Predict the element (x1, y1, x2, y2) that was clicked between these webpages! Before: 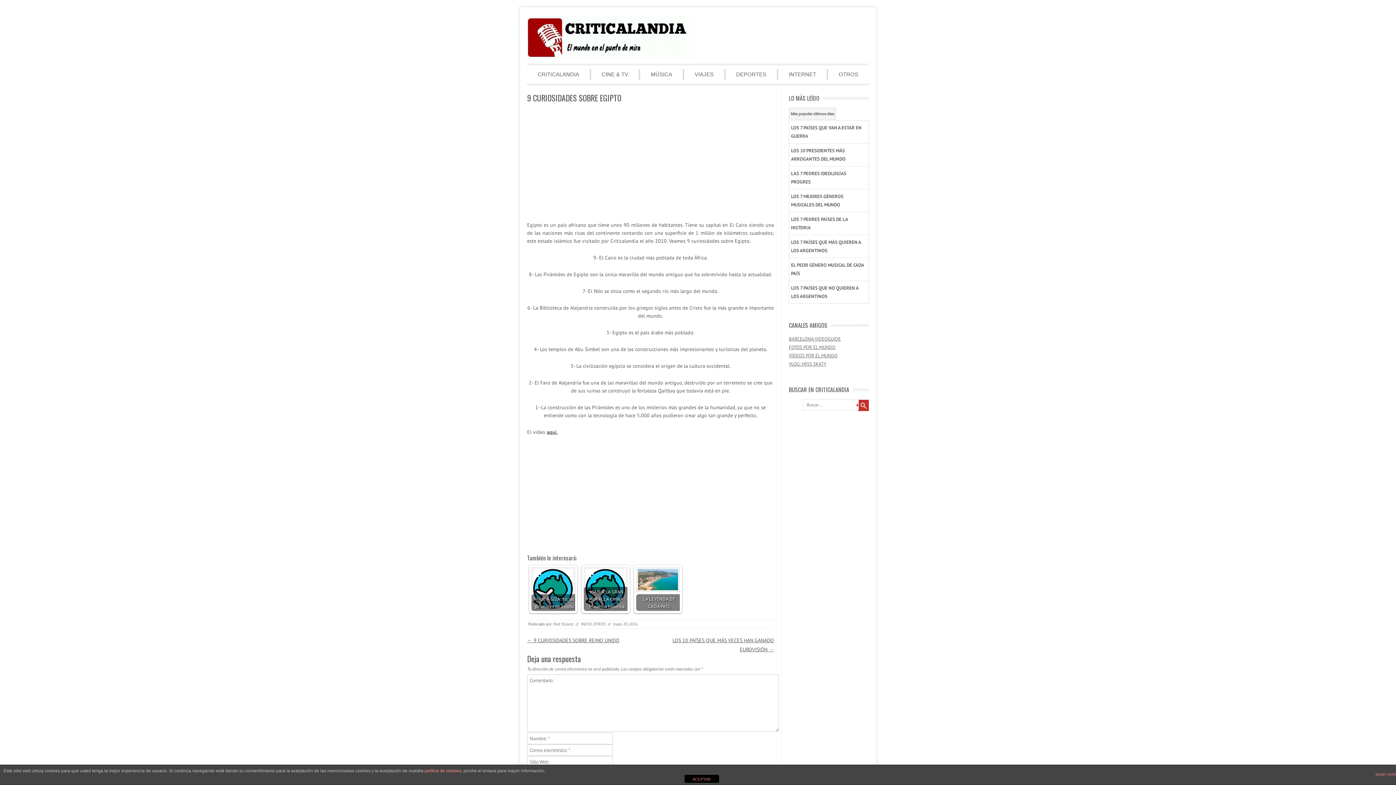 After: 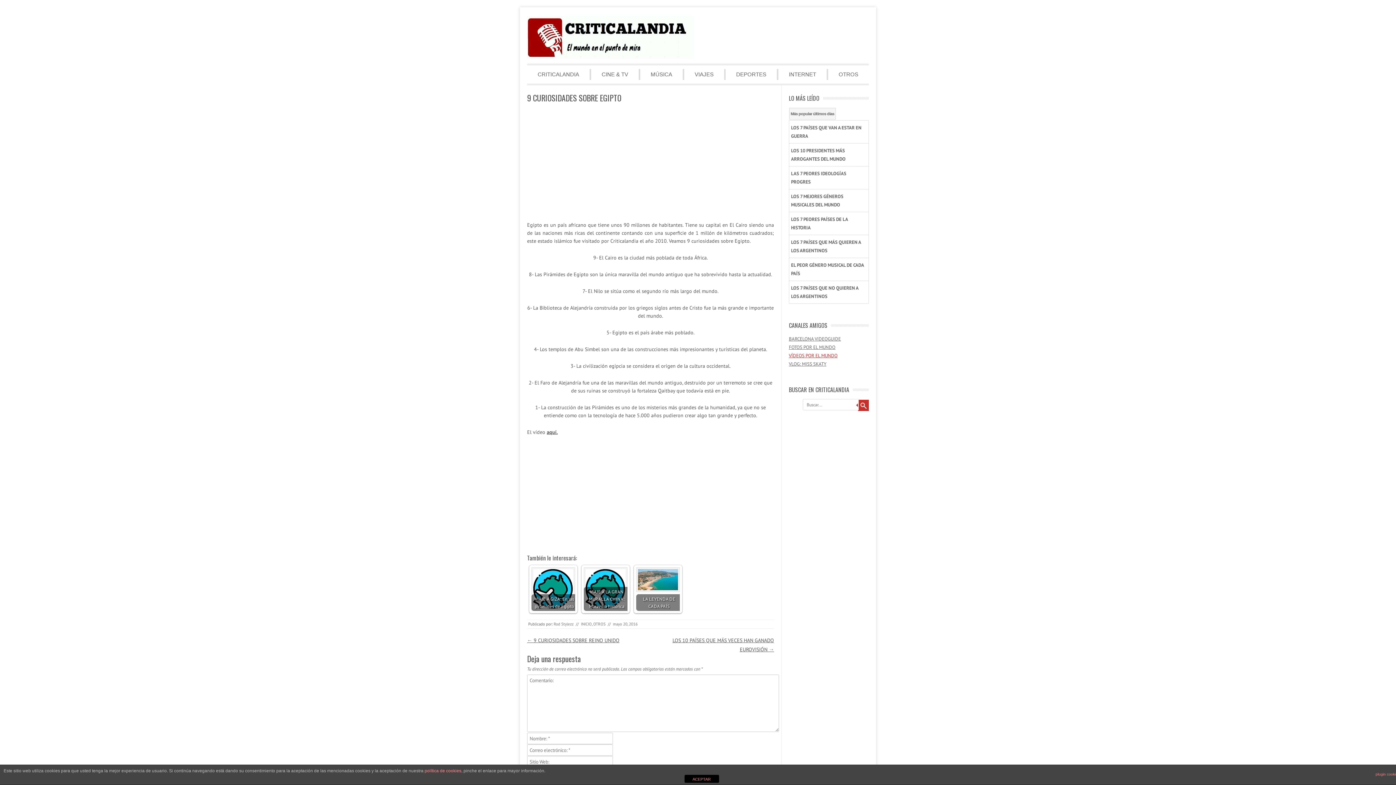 Action: bbox: (789, 352, 837, 358) label: VÍDEOS POR EL MUNDO